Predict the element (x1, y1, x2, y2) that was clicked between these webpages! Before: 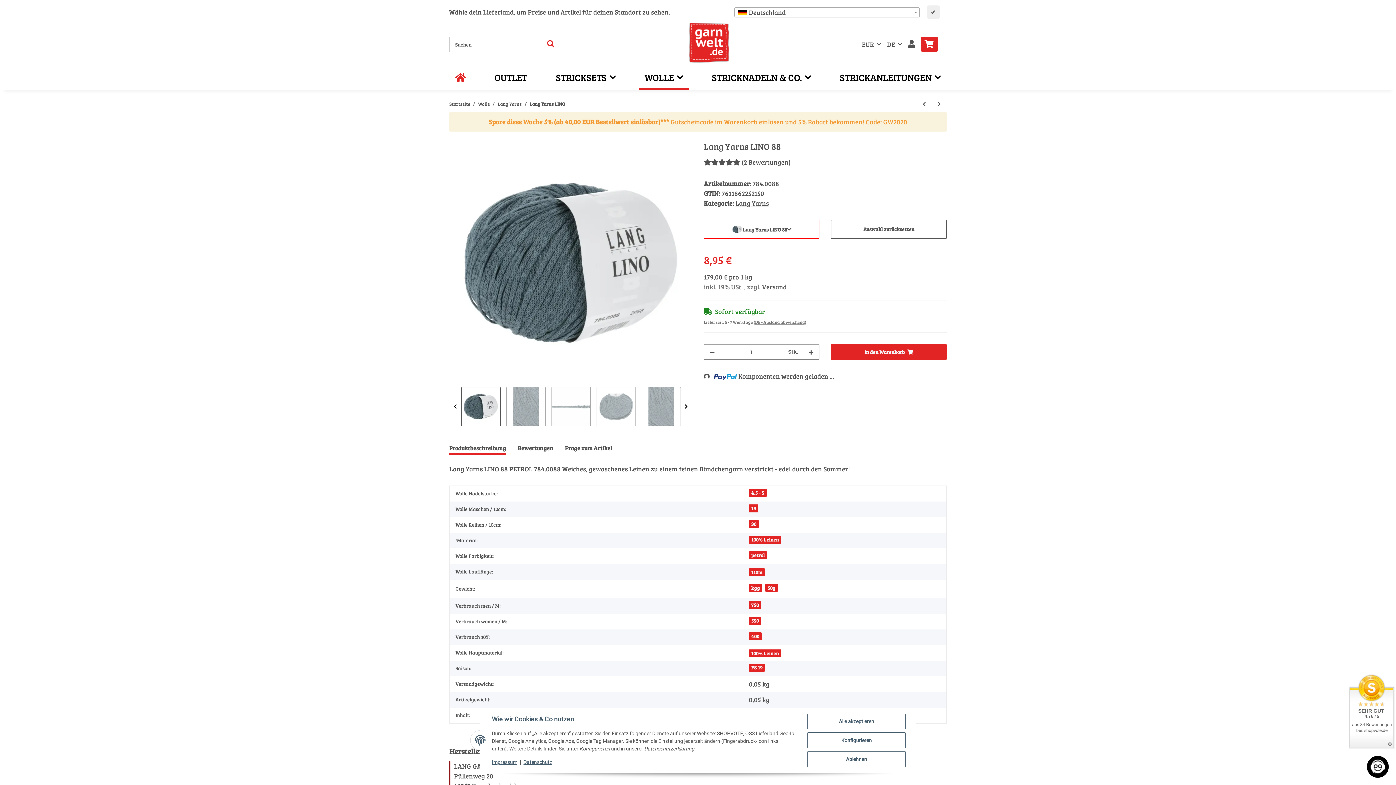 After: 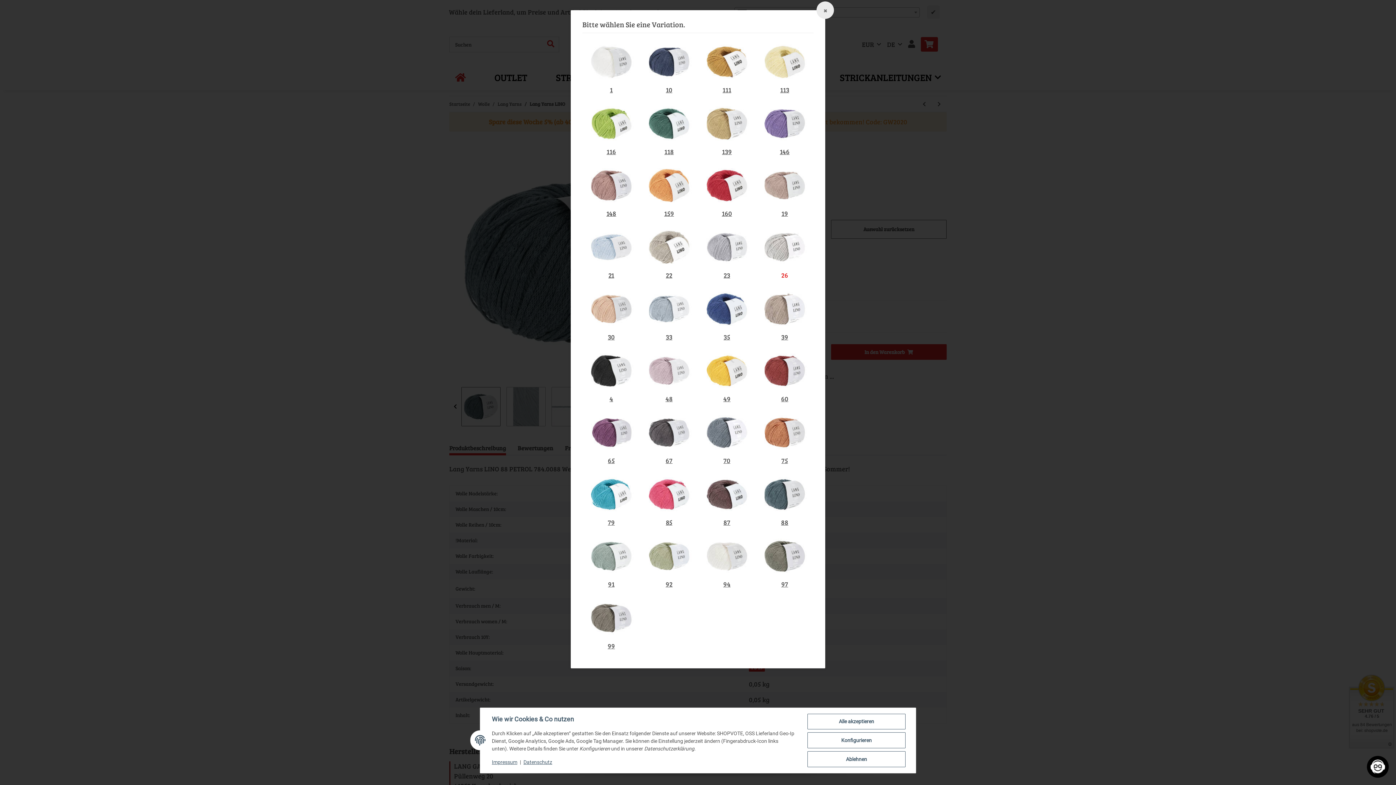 Action: label: Lang Yarns LINO 88 bbox: (704, 220, 819, 238)